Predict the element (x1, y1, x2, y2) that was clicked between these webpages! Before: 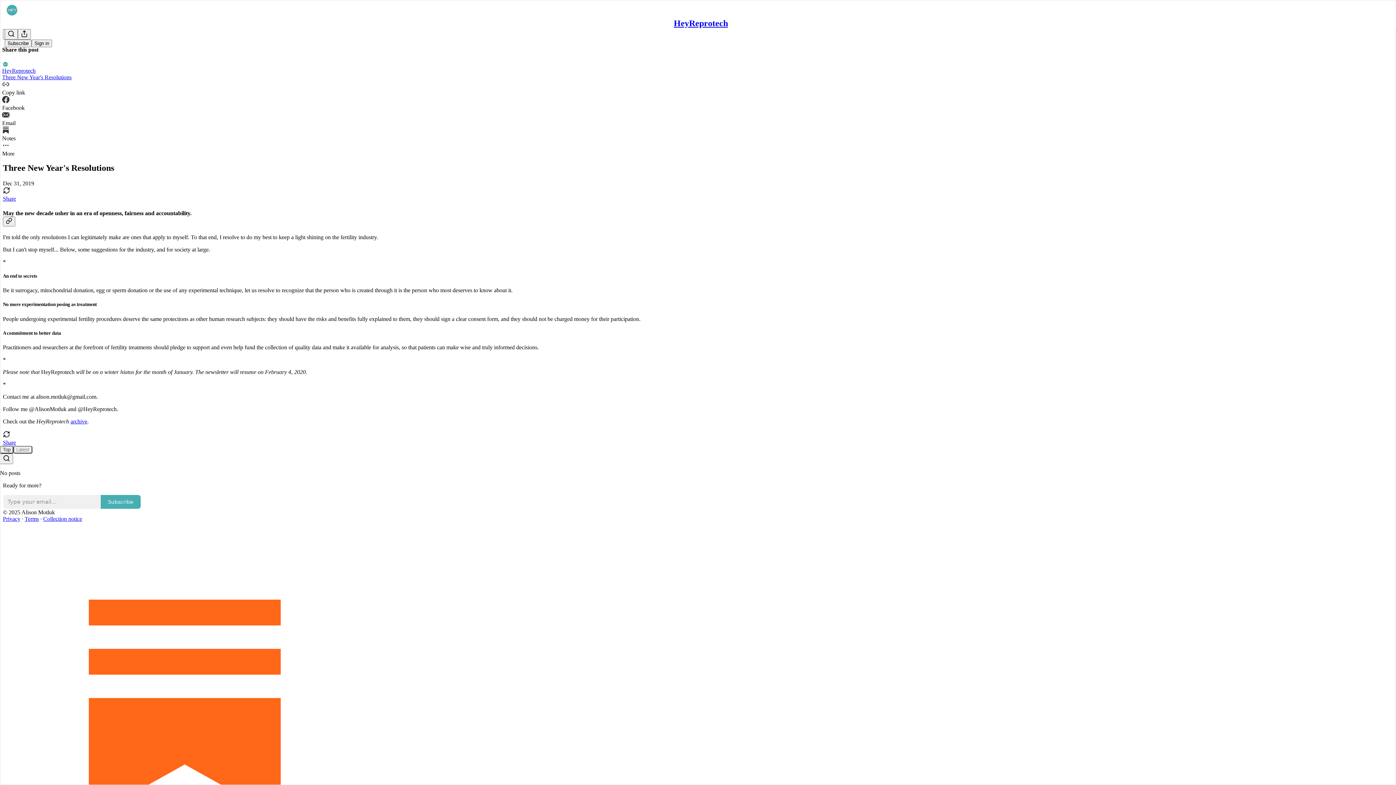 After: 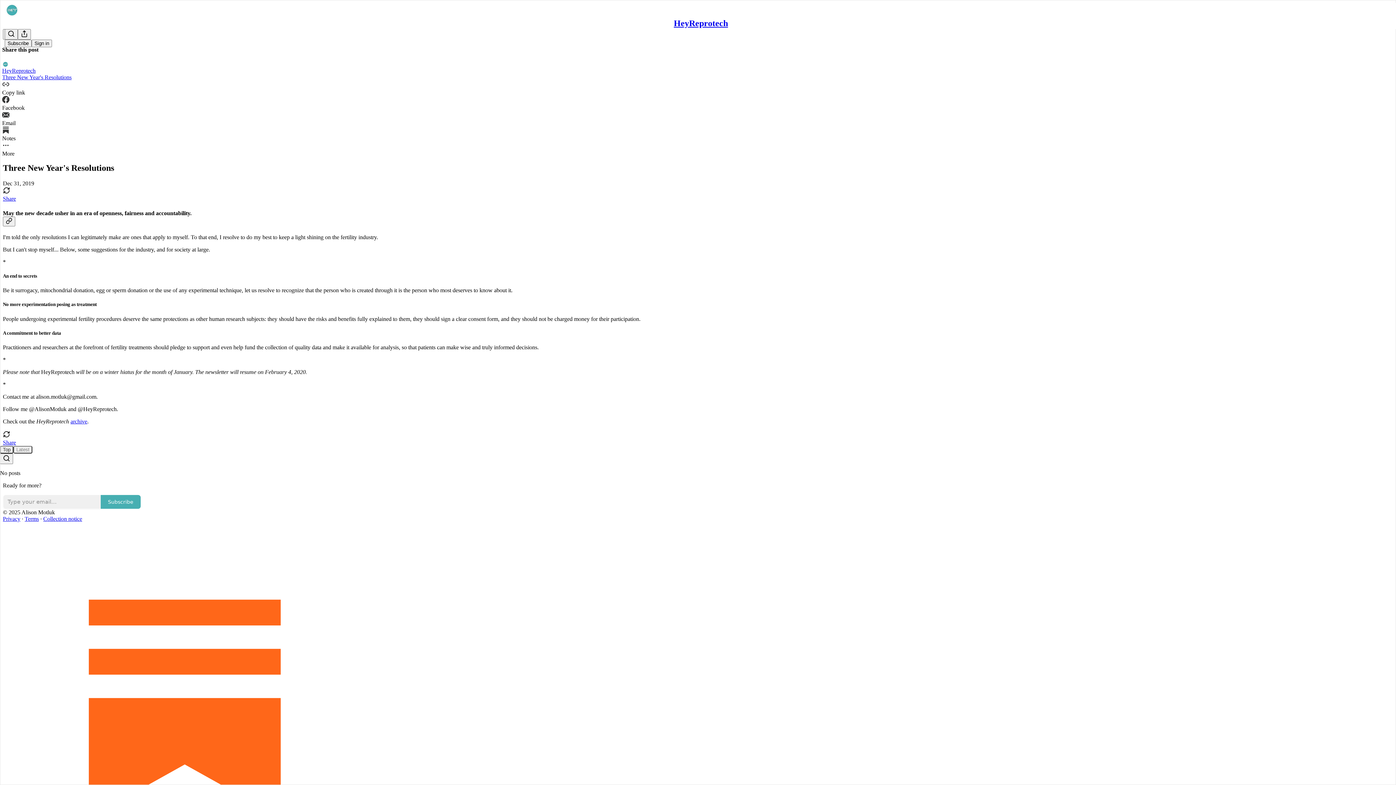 Action: label: Terms bbox: (24, 515, 38, 522)